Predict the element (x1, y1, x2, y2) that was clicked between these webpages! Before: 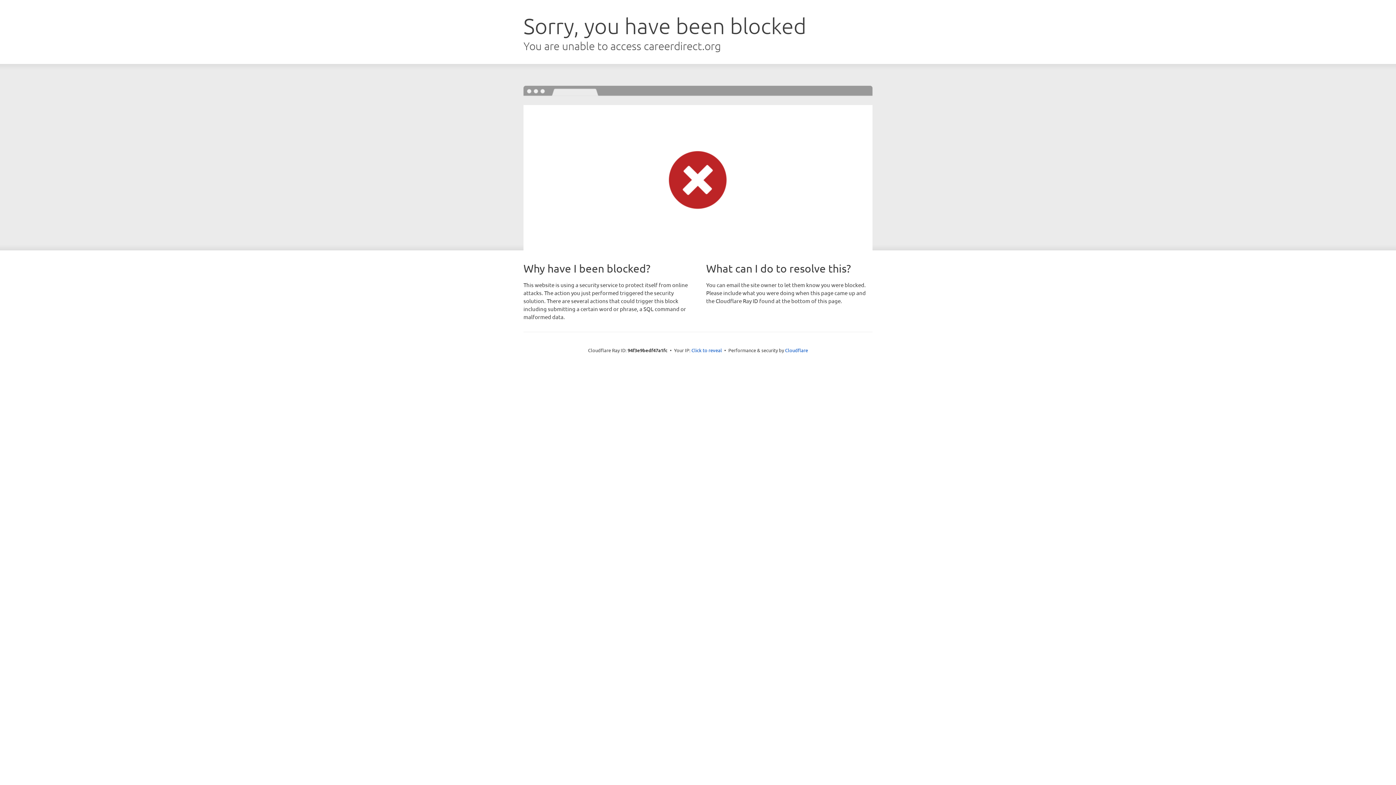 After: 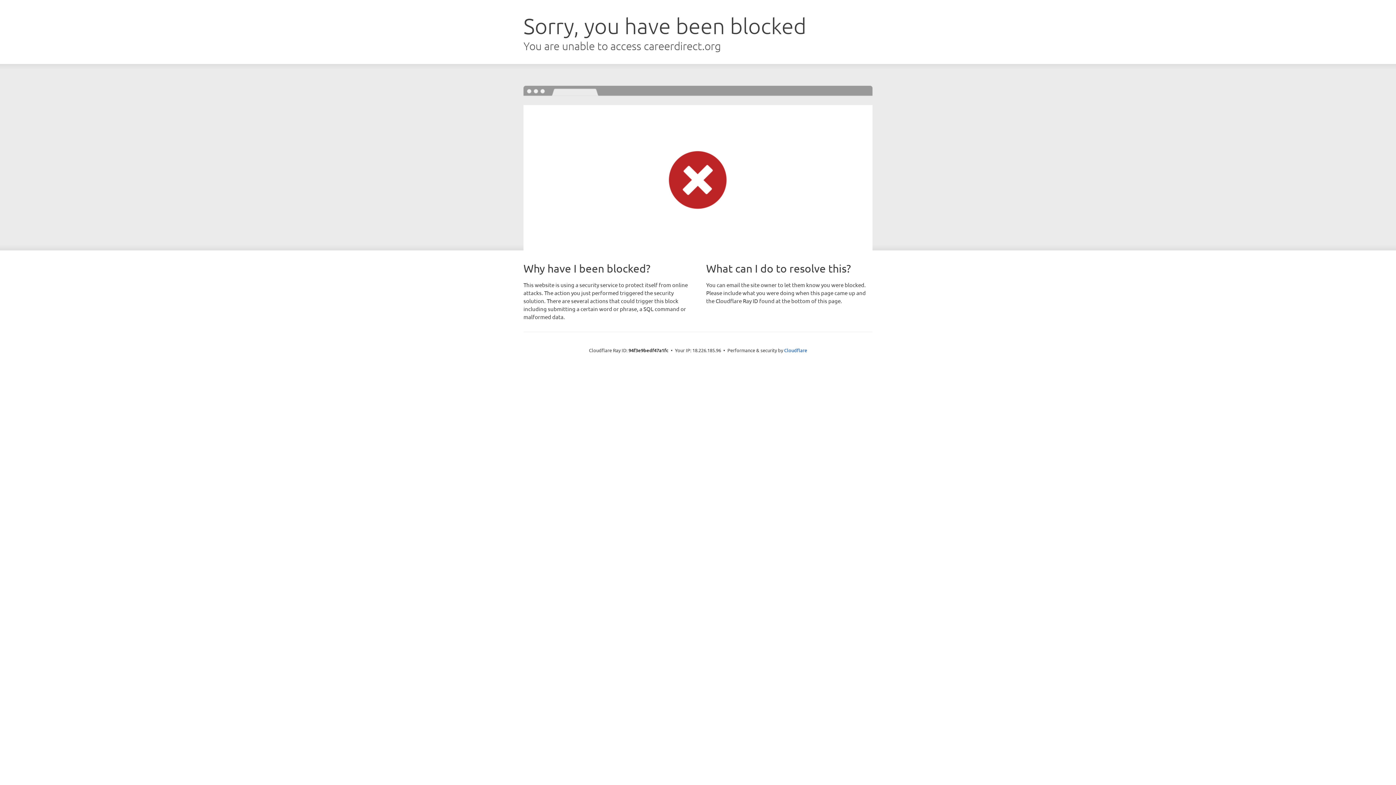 Action: bbox: (691, 346, 722, 353) label: Click to reveal